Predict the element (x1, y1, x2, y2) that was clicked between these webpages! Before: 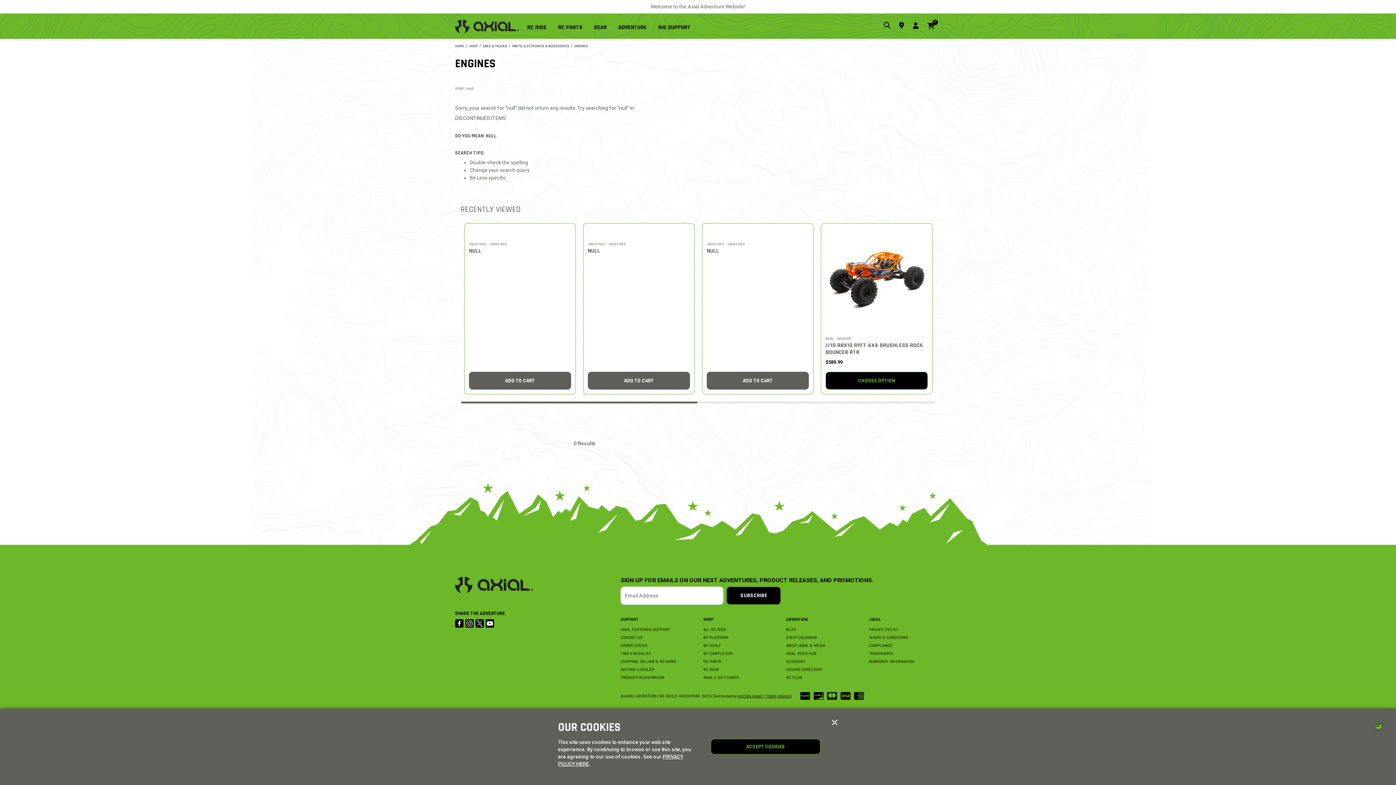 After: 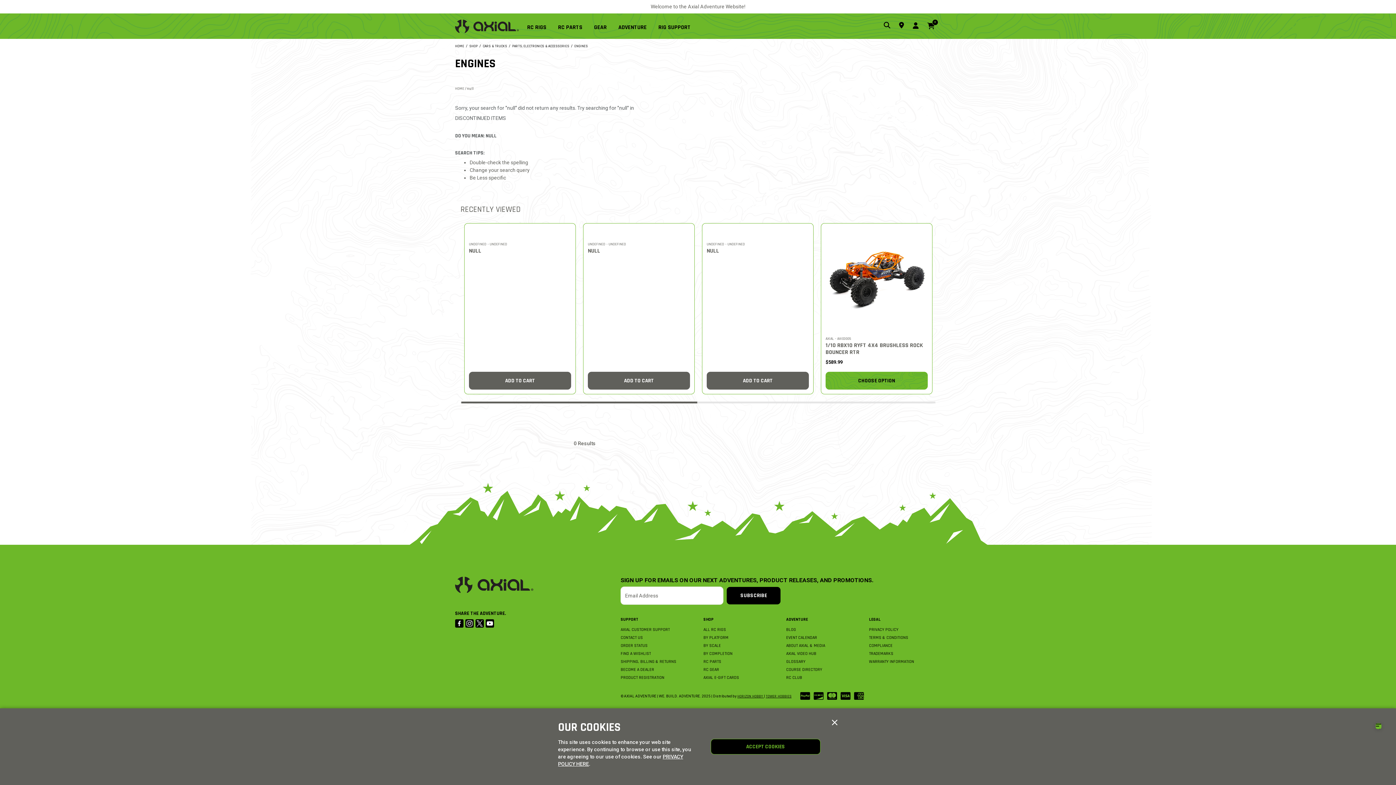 Action: label: Quick View for 1/10 RBX10 Ryft 4X4 Brushless Rock Bouncer RTR bbox: (825, 372, 928, 389)